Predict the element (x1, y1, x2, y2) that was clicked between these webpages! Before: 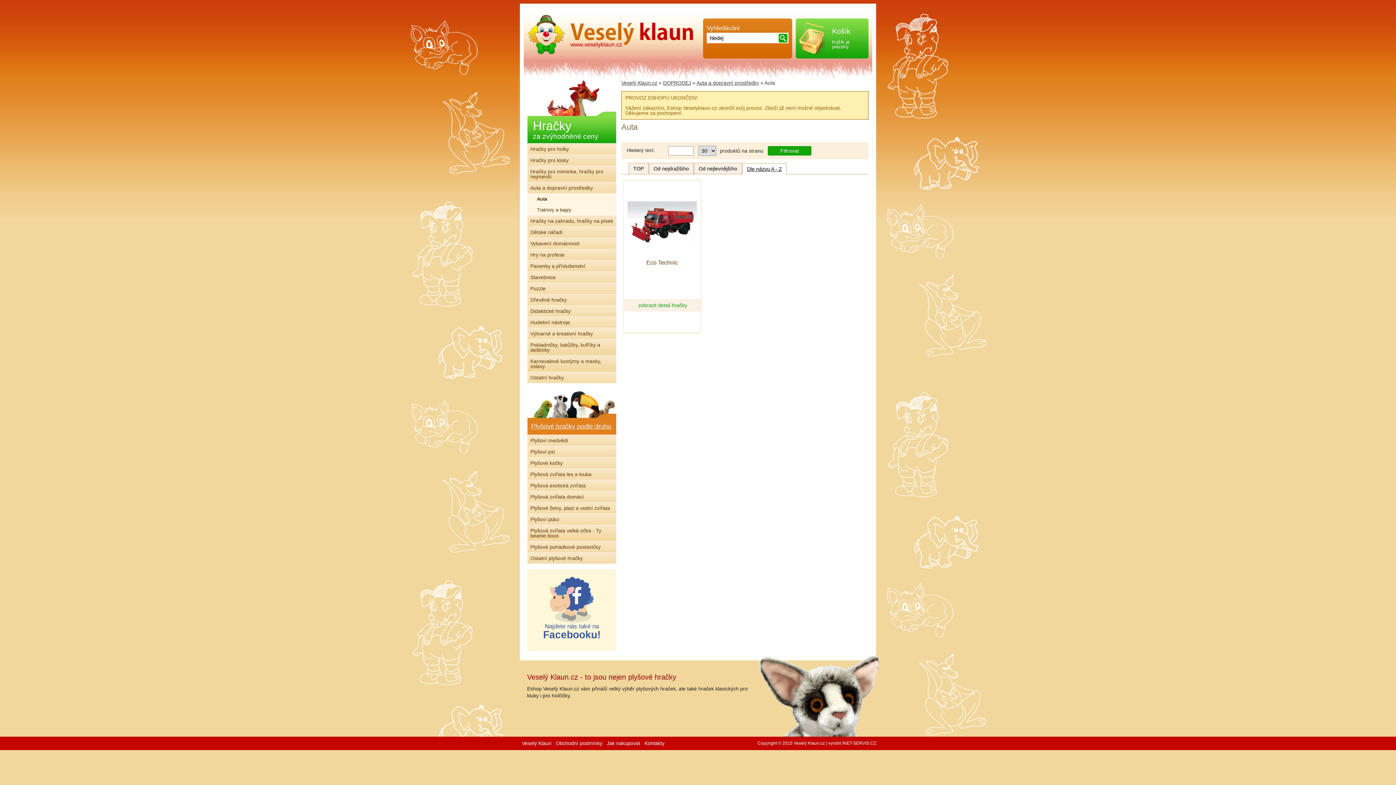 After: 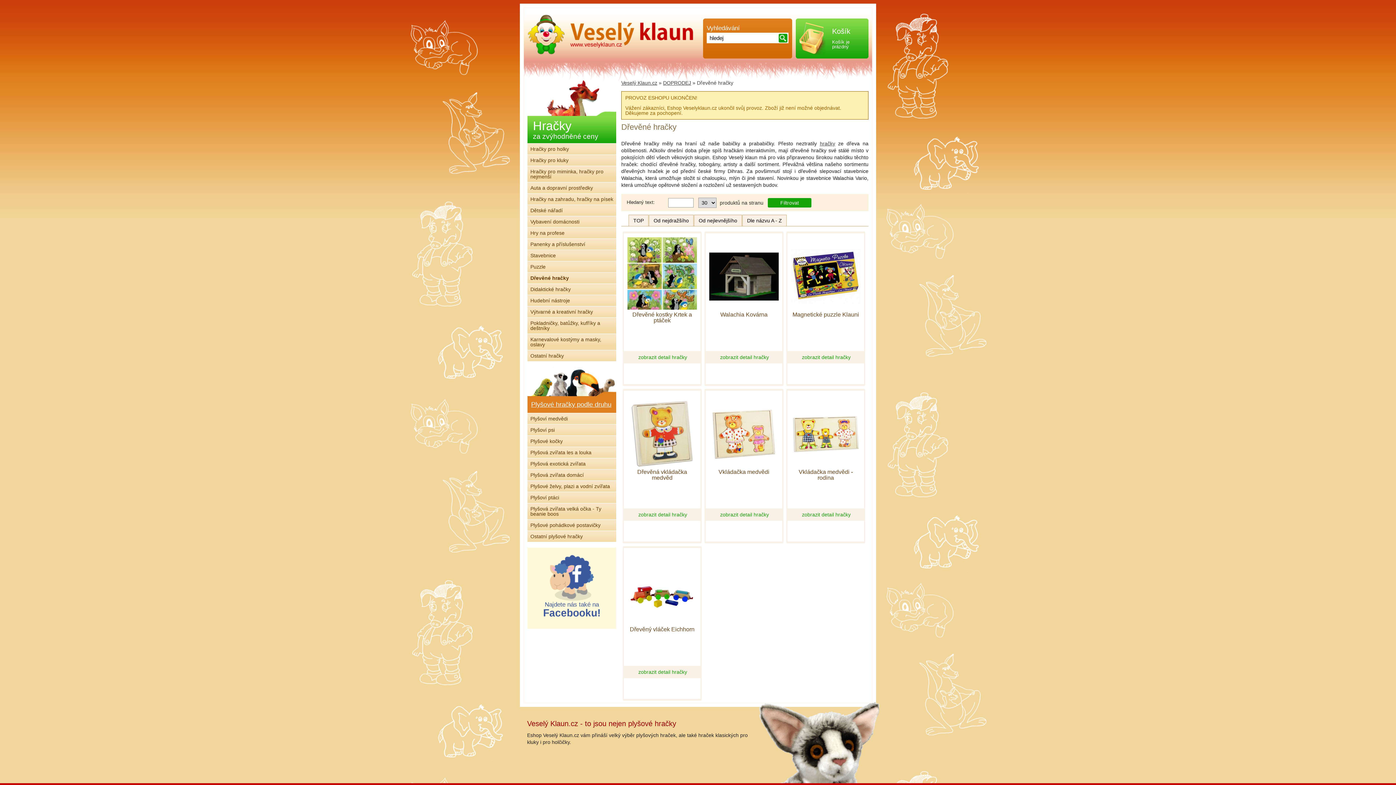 Action: label: Dřevěné hračky bbox: (527, 294, 616, 305)